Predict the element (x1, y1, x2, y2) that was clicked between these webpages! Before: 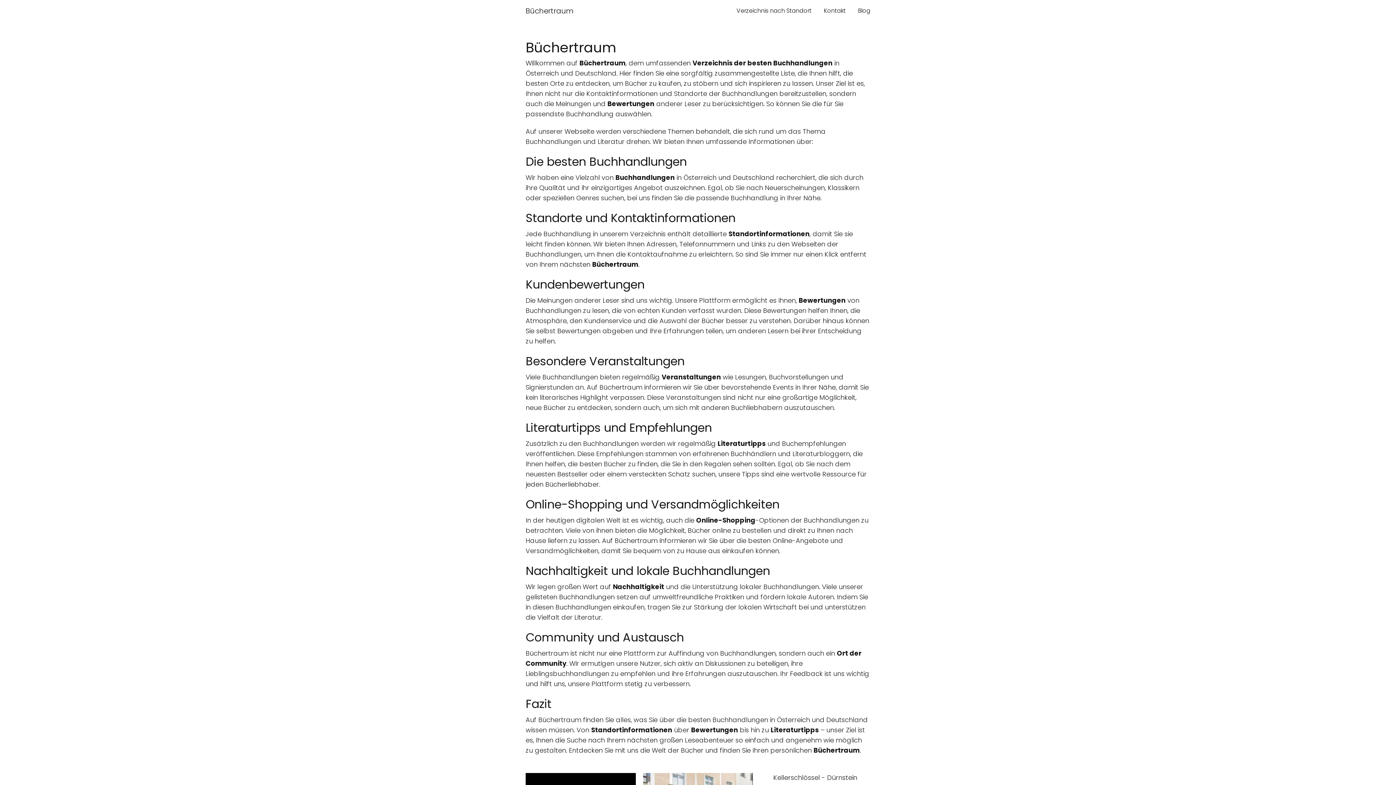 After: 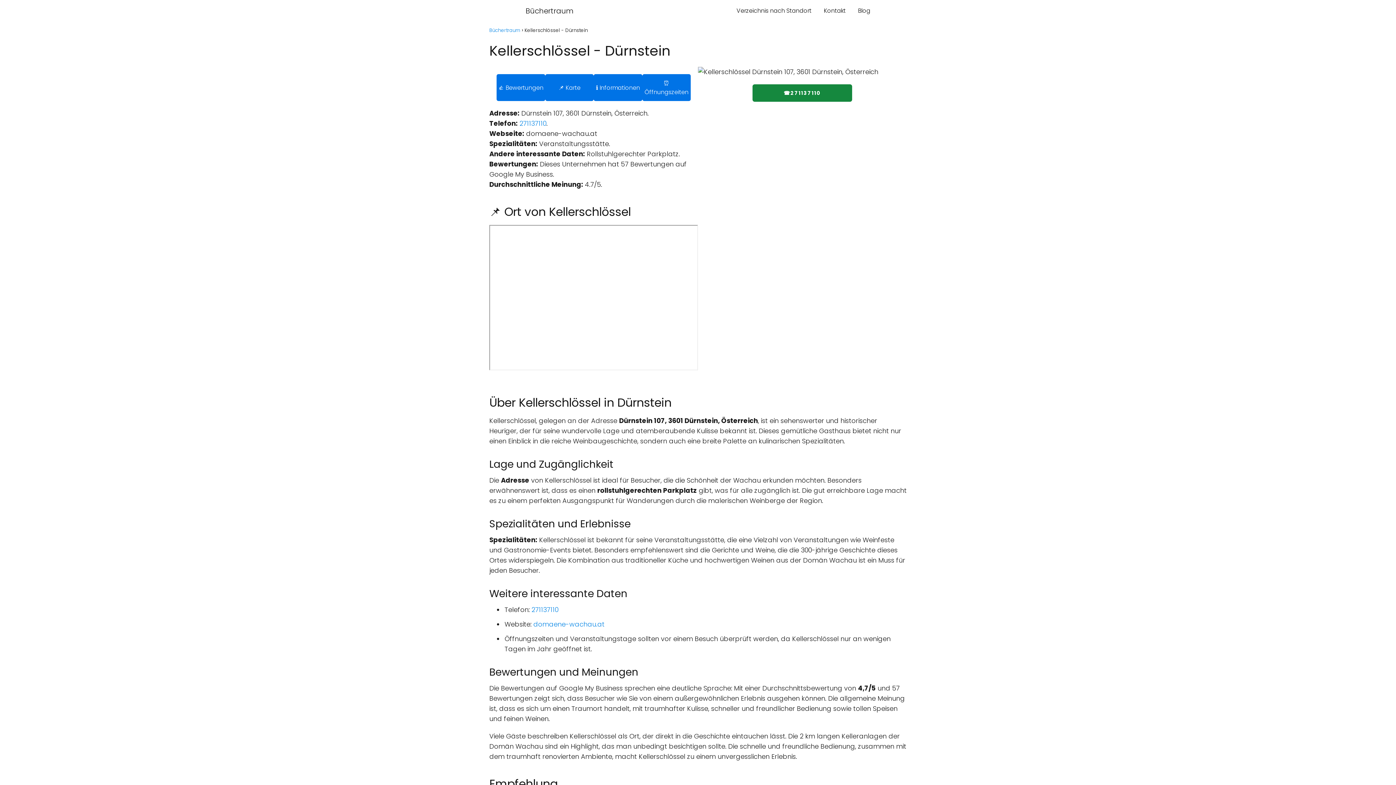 Action: label: Kellerschlössel - Dürnstein bbox: (760, 773, 870, 782)